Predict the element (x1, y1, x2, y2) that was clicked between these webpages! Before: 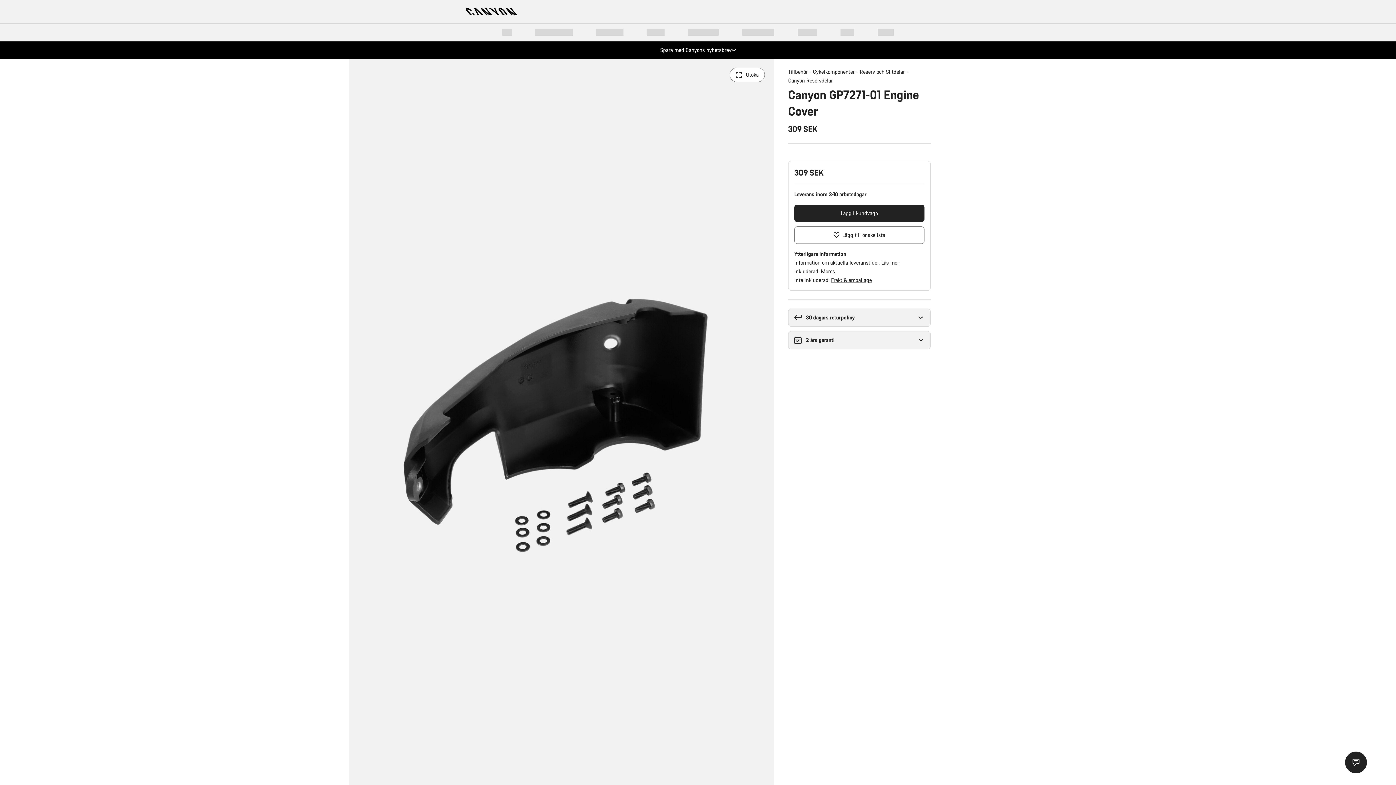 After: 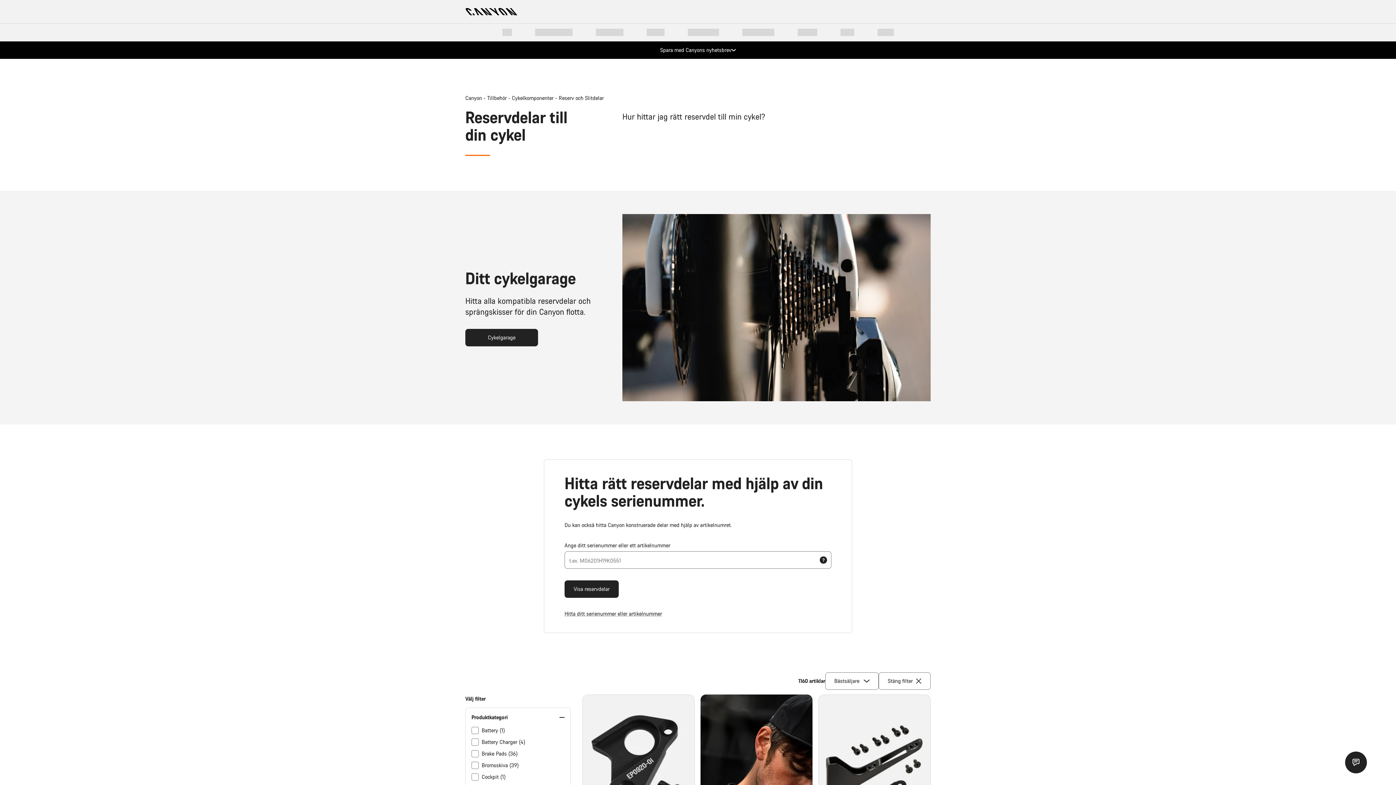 Action: bbox: (788, 76, 833, 85) label: Canyon Reservdelar